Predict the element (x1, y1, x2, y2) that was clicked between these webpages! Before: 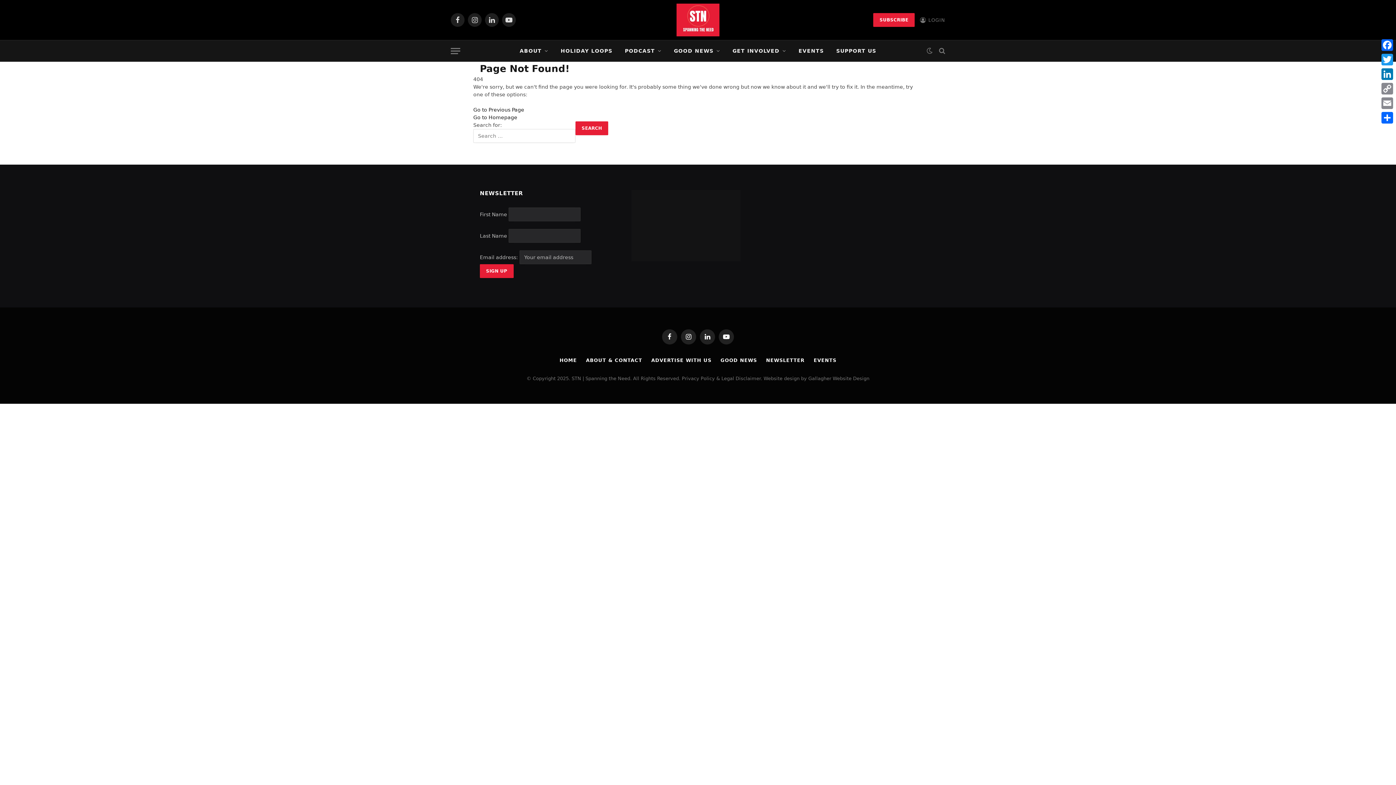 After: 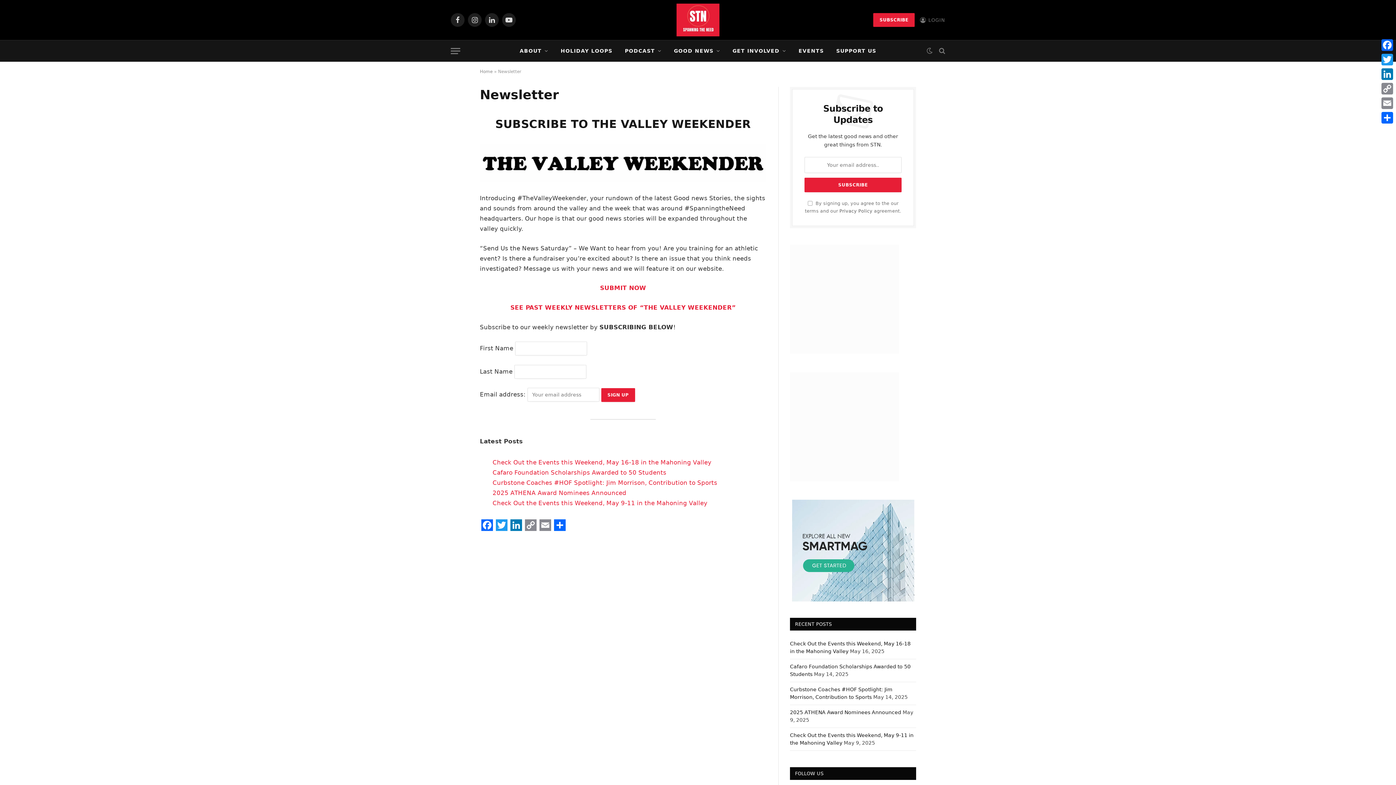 Action: label: SUBSCRIBE bbox: (873, 13, 914, 26)